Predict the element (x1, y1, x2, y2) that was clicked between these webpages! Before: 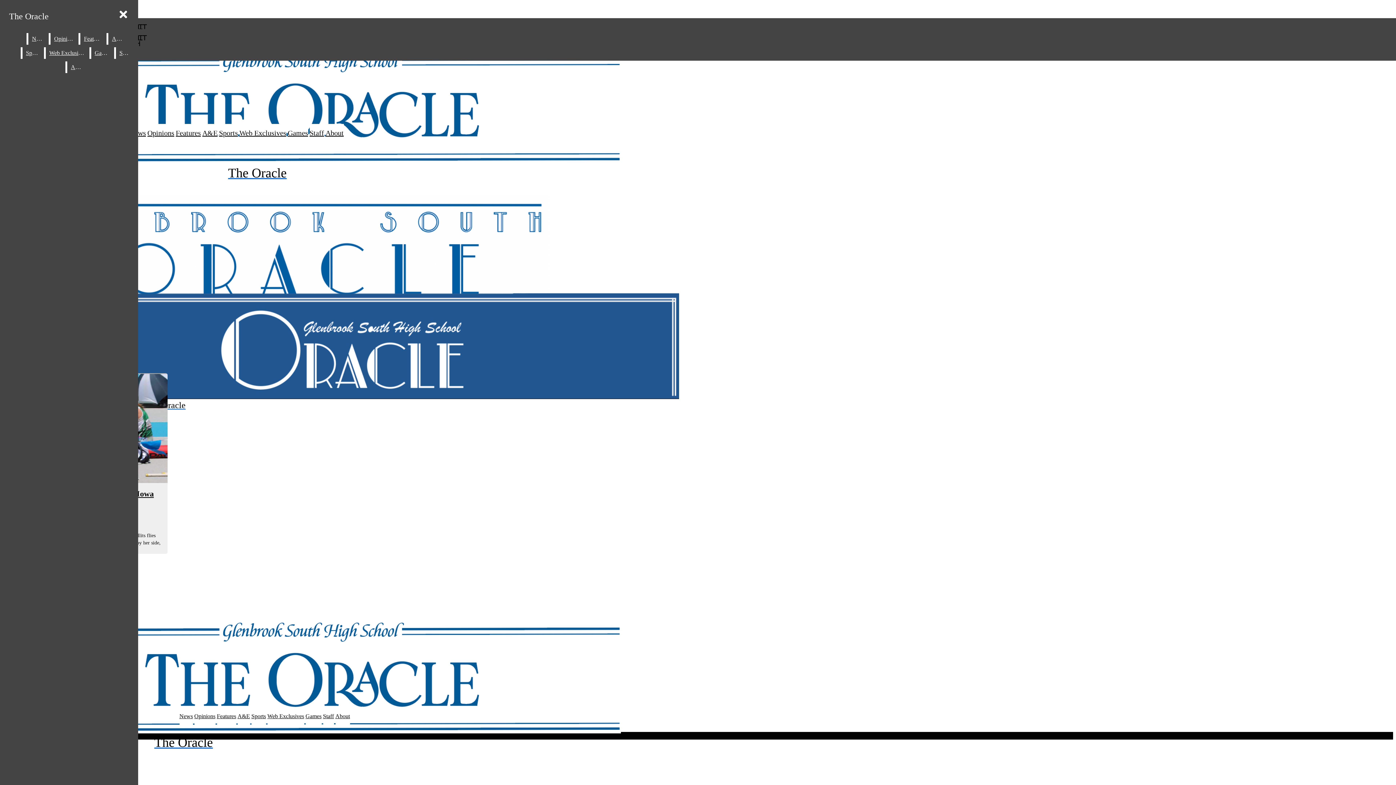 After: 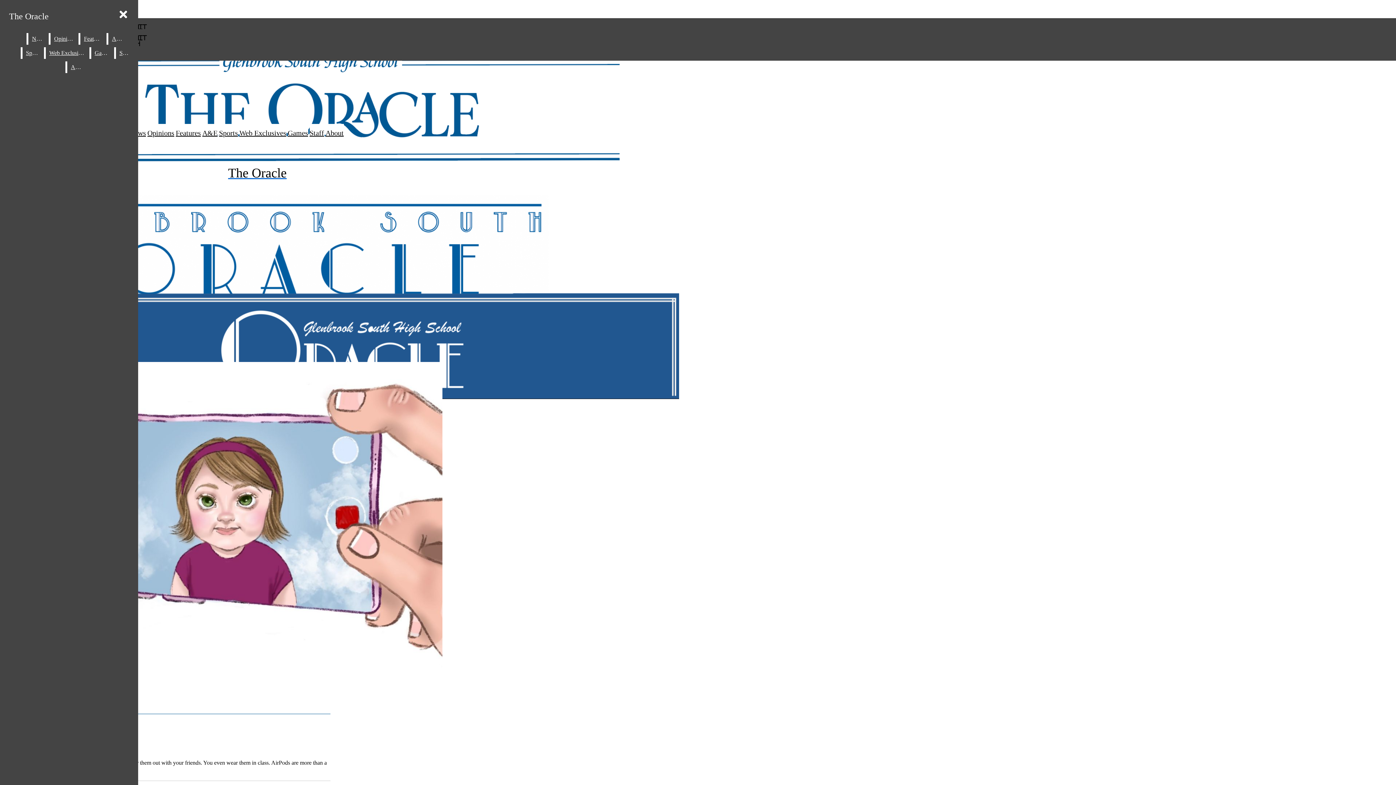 Action: bbox: (50, 33, 77, 44) label: Opinions